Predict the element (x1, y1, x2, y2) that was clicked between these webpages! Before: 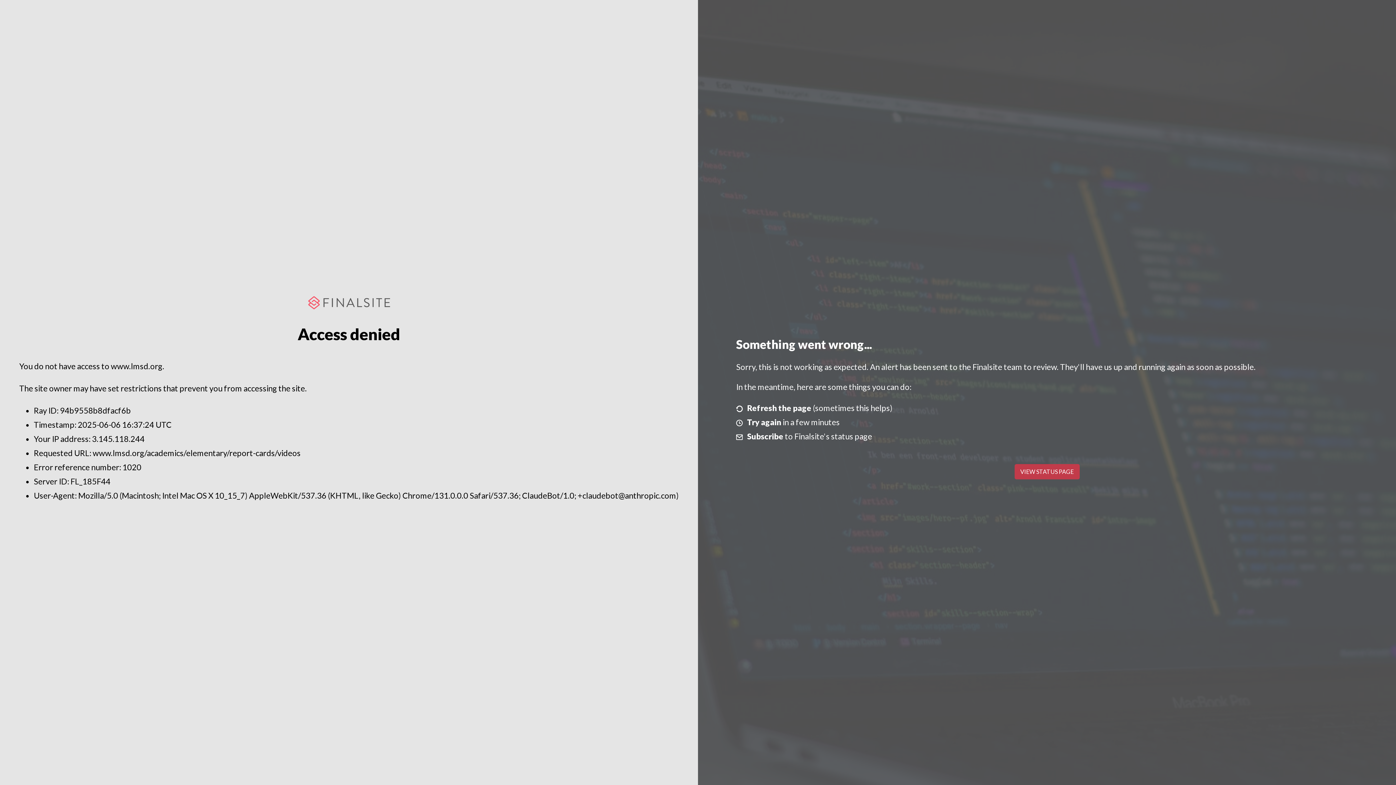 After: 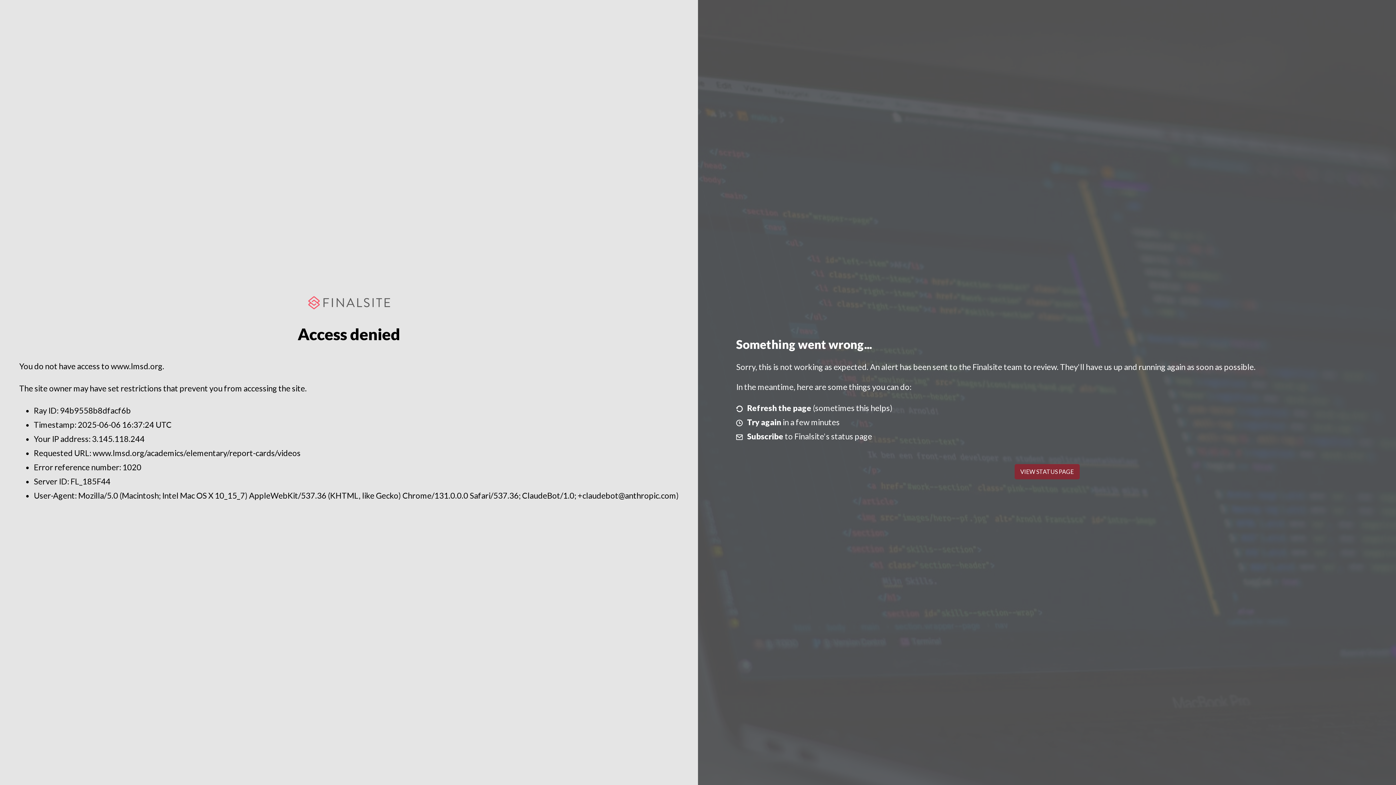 Action: label: VIEW STATUS PAGE bbox: (1014, 464, 1079, 479)